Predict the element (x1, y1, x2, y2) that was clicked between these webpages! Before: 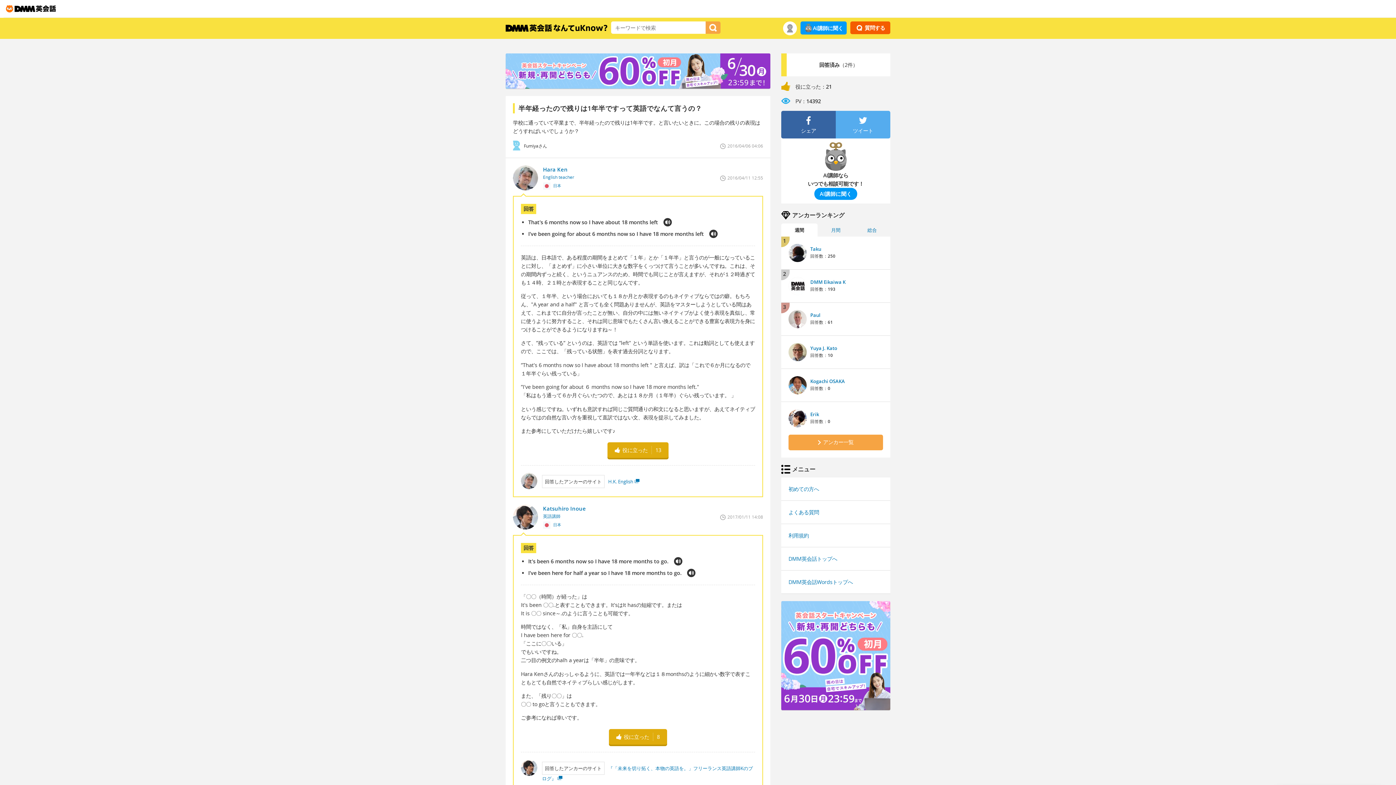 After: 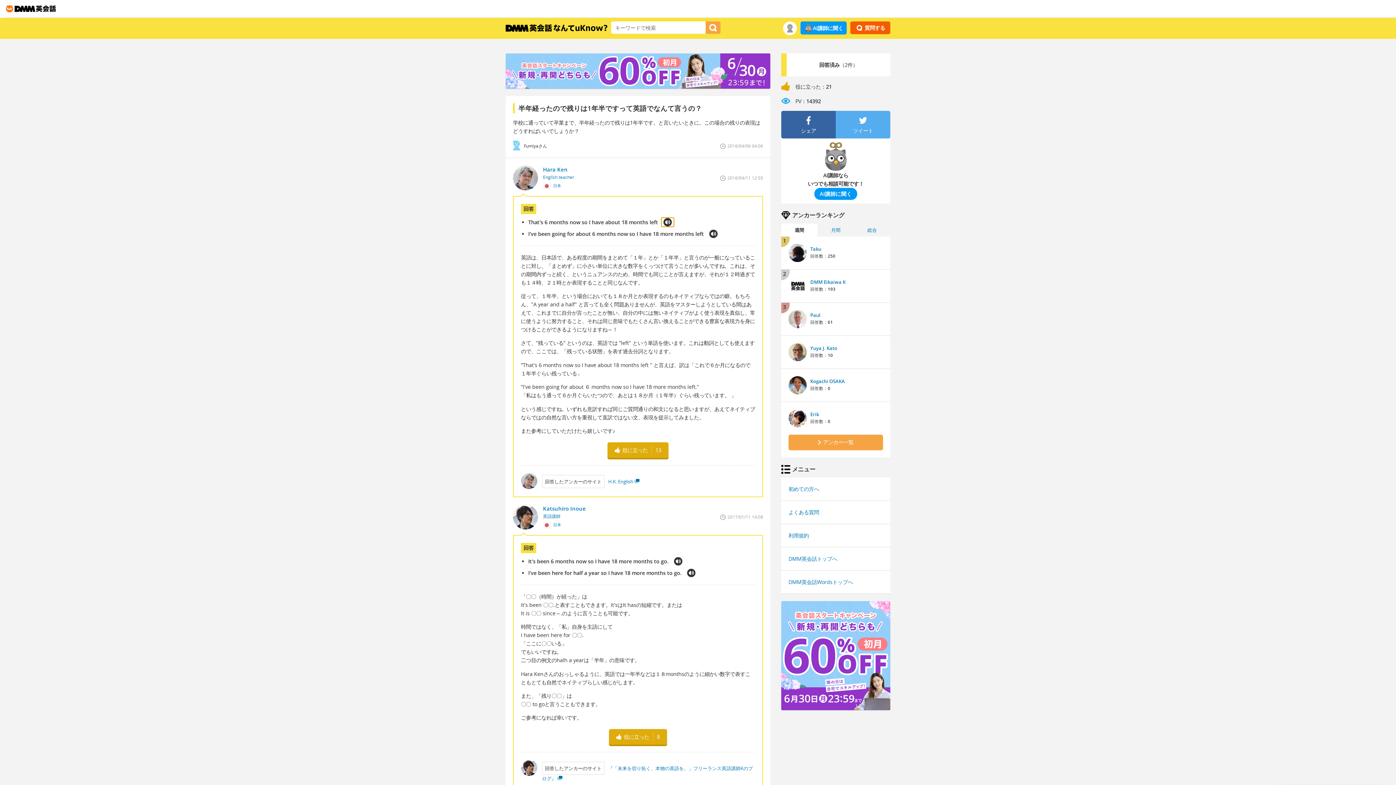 Action: bbox: (661, 217, 674, 226)